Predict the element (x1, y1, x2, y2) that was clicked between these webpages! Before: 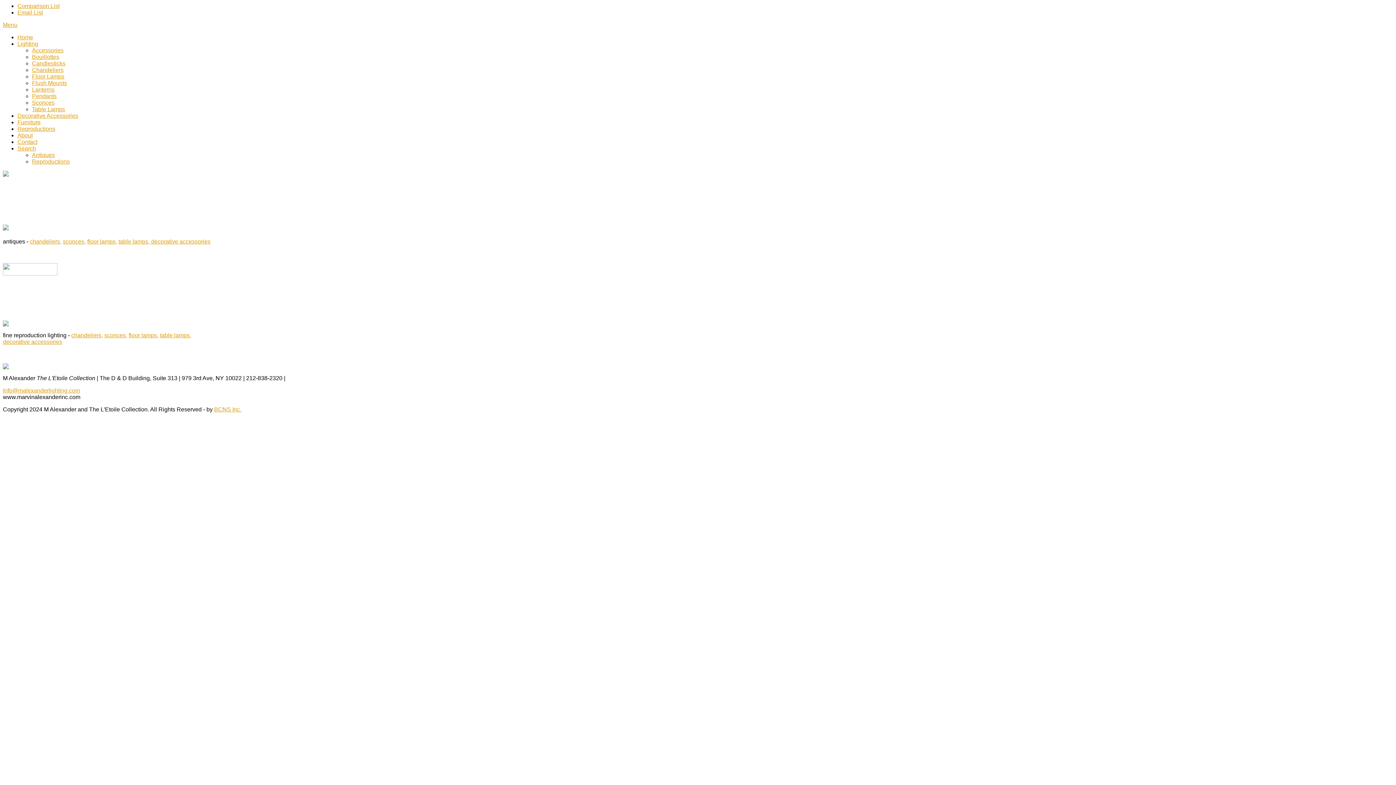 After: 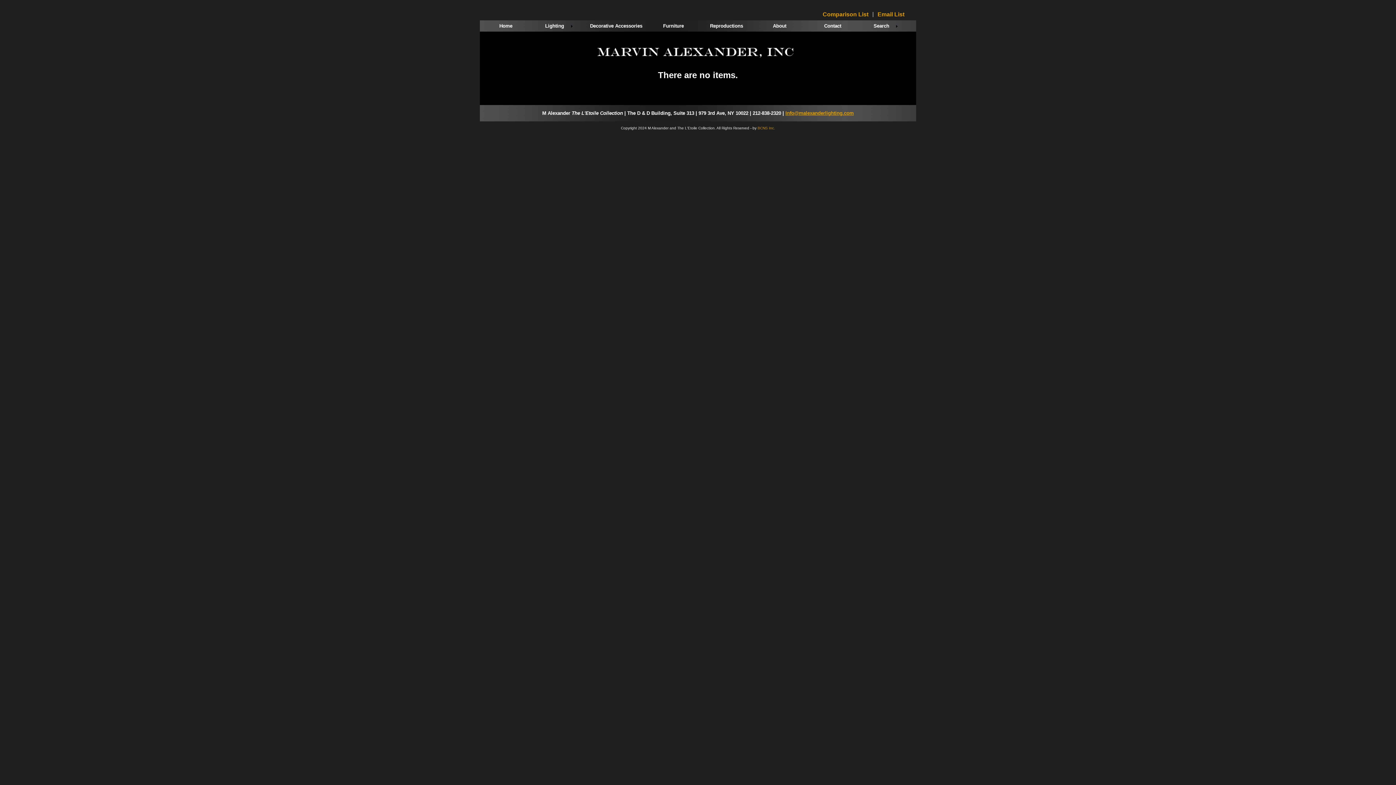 Action: bbox: (87, 238, 117, 244) label: floor lamps,